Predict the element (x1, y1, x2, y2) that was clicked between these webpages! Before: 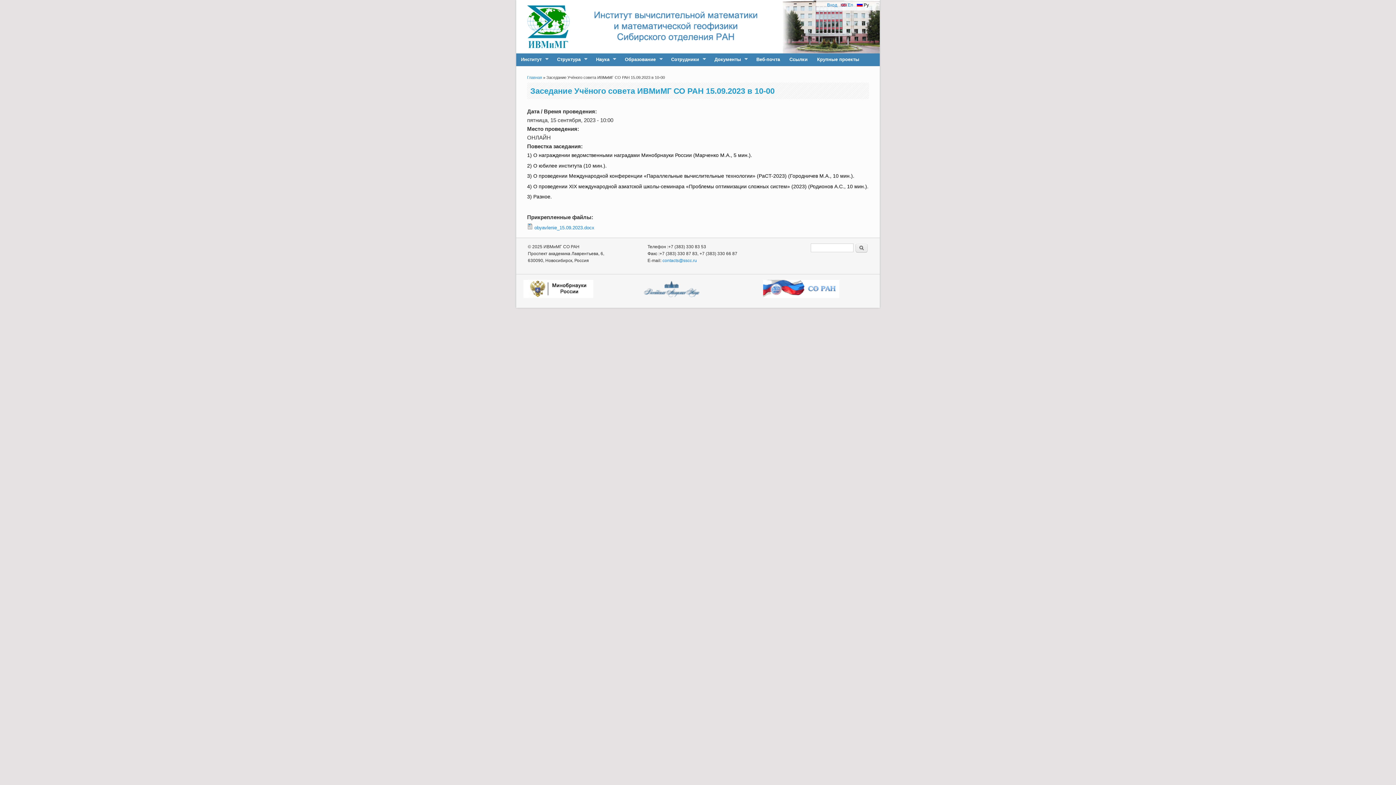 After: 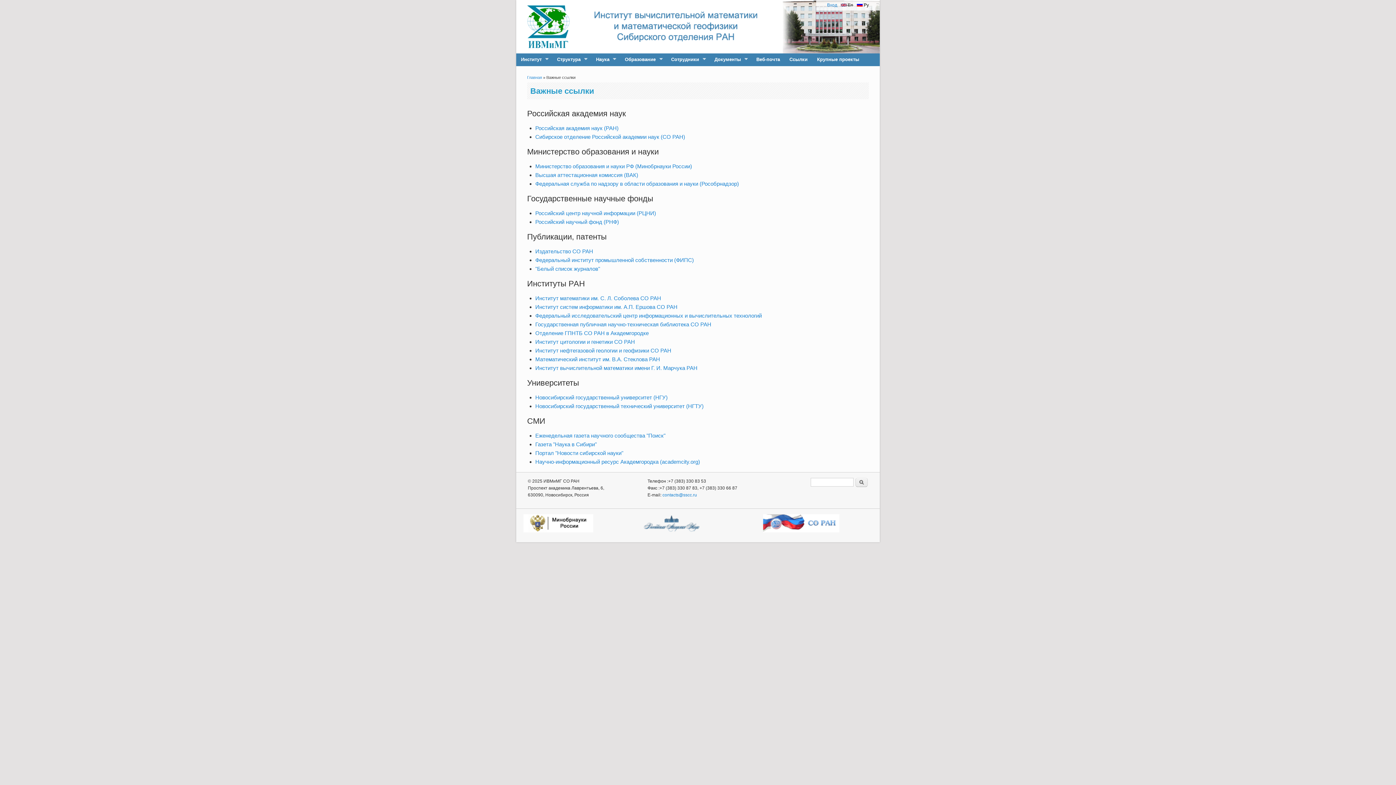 Action: bbox: (784, 53, 812, 65) label: Ссылки